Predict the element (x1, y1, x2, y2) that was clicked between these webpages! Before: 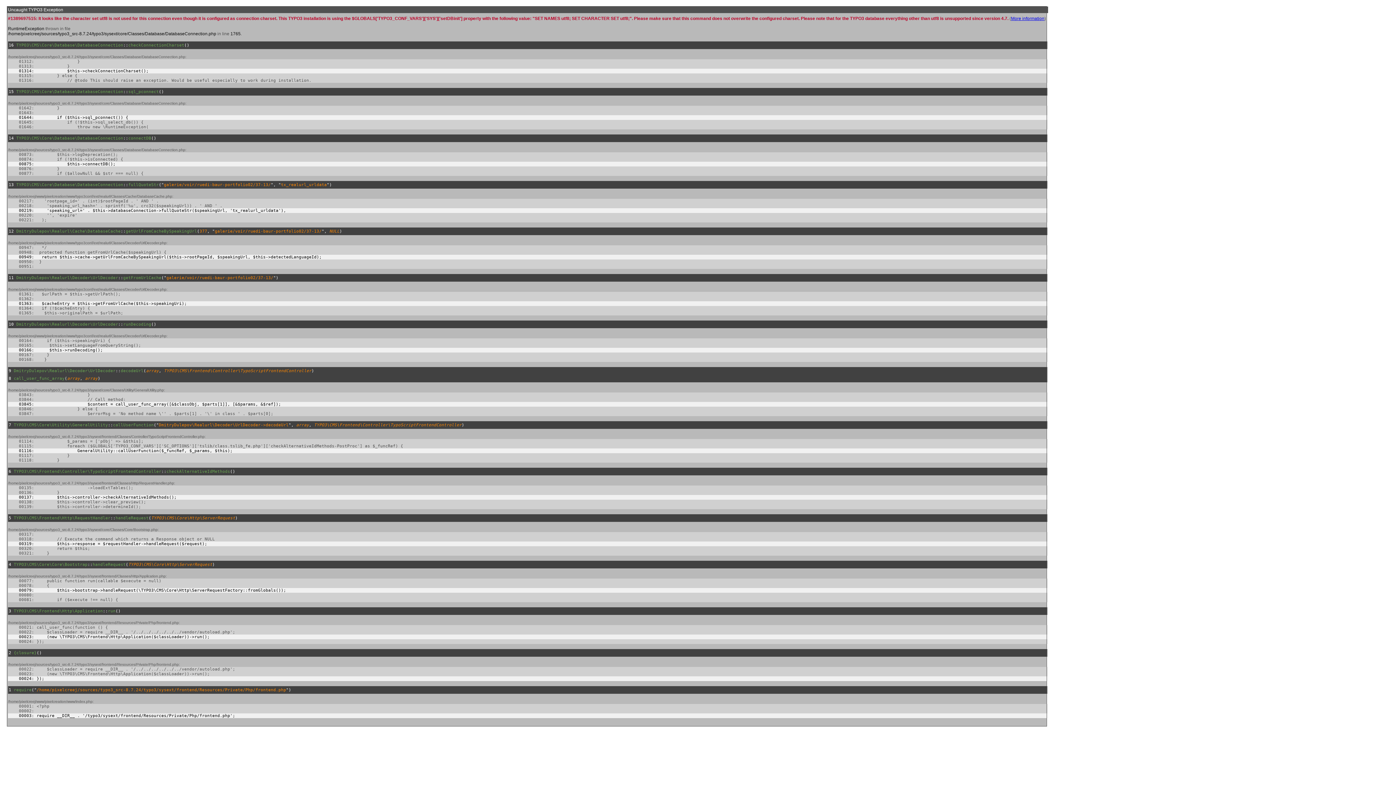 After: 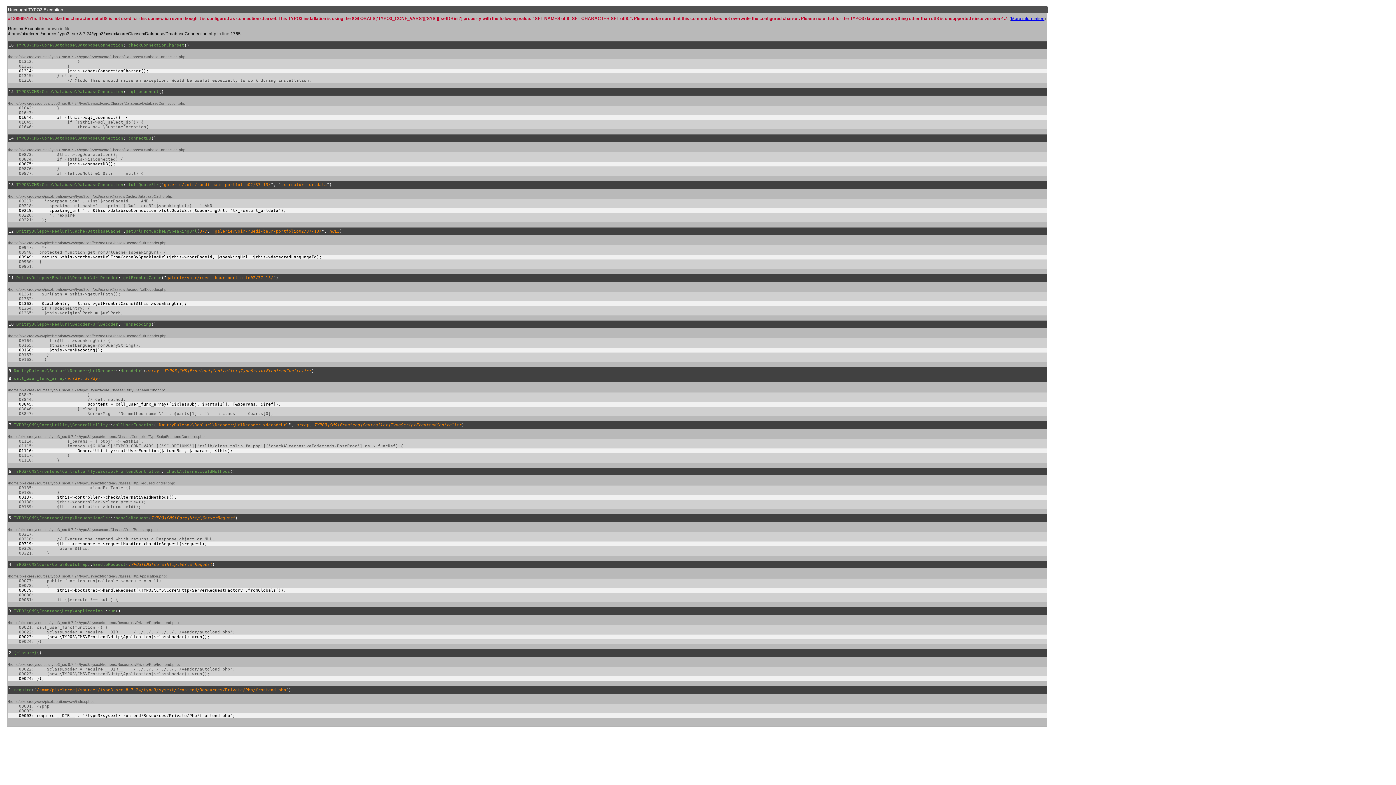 Action: bbox: (1011, 16, 1044, 21) label: More information